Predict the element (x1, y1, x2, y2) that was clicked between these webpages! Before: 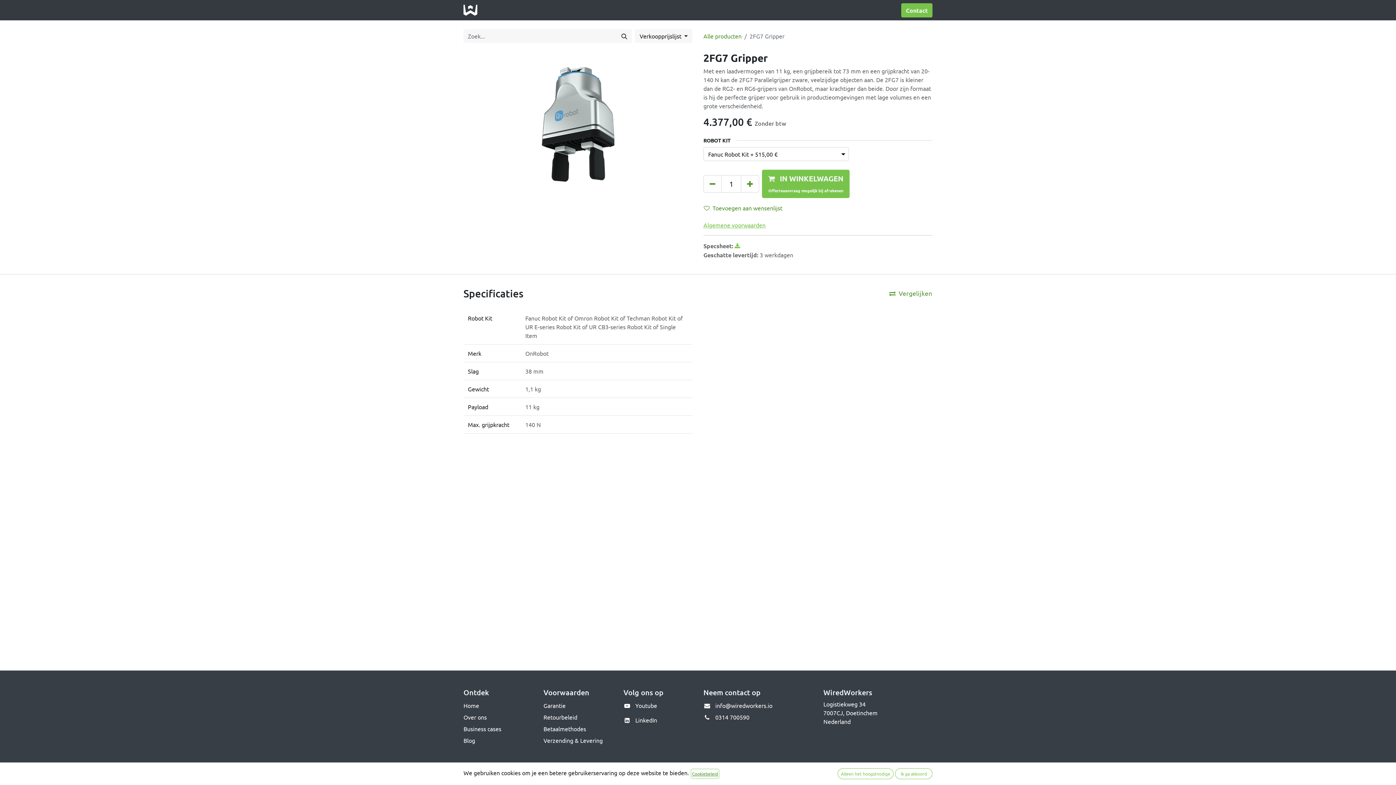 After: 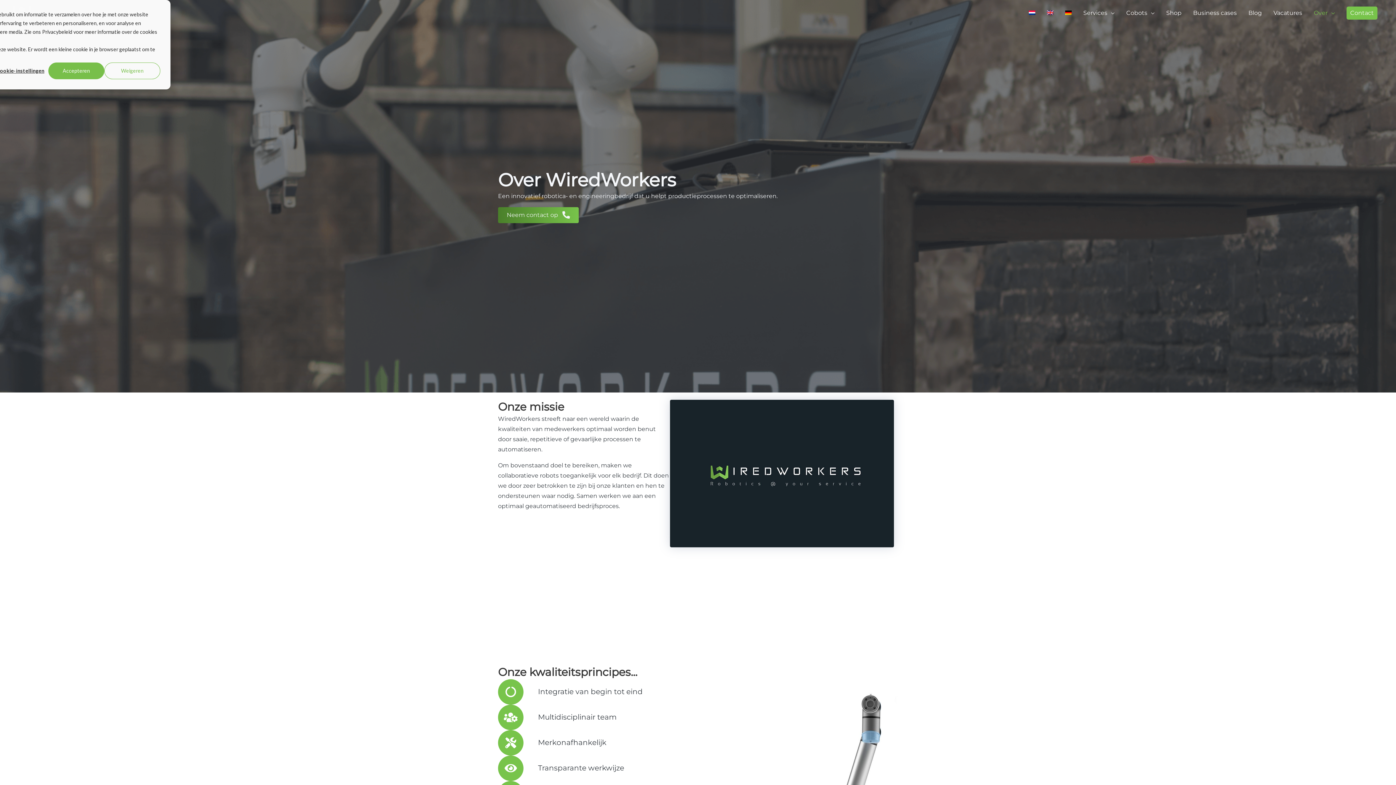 Action: bbox: (463, 713, 486, 721) label: Over ons